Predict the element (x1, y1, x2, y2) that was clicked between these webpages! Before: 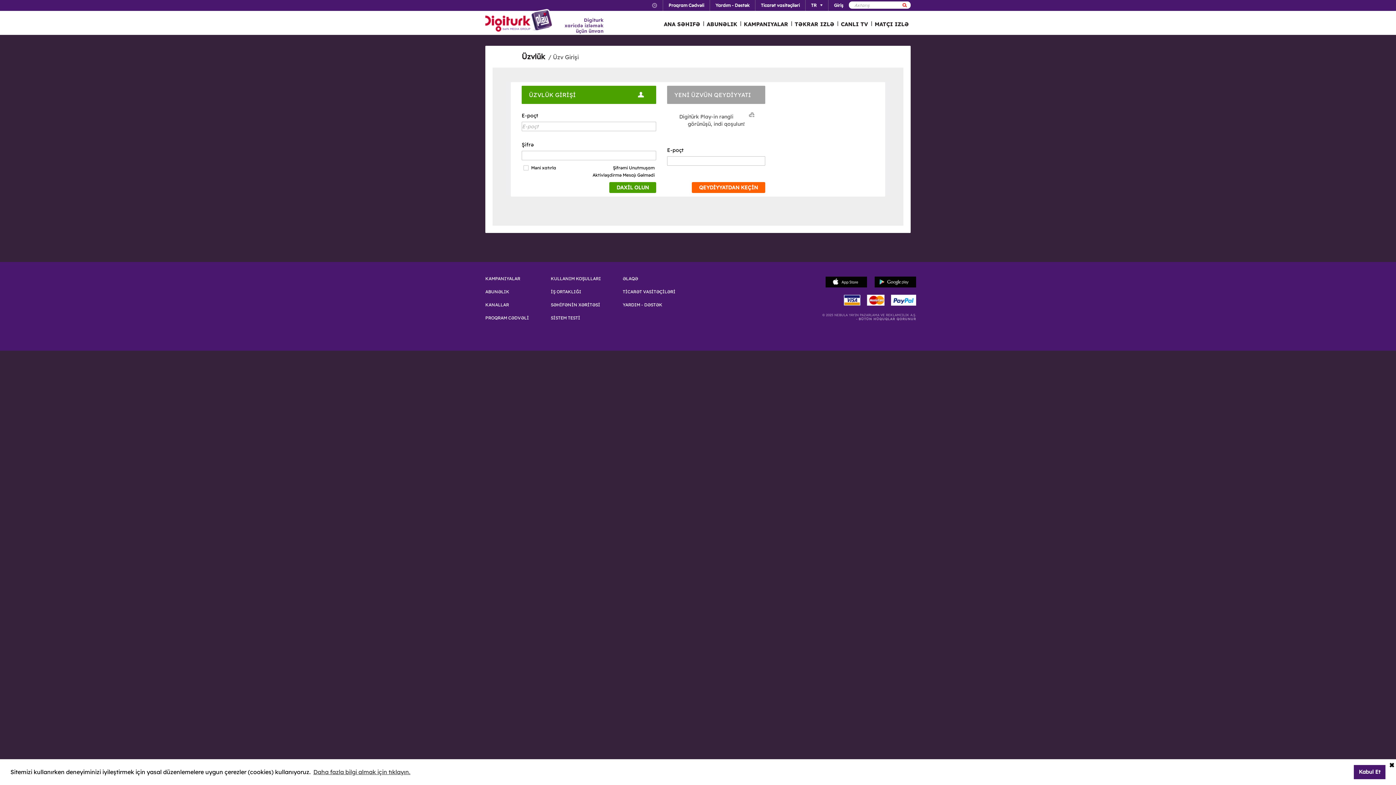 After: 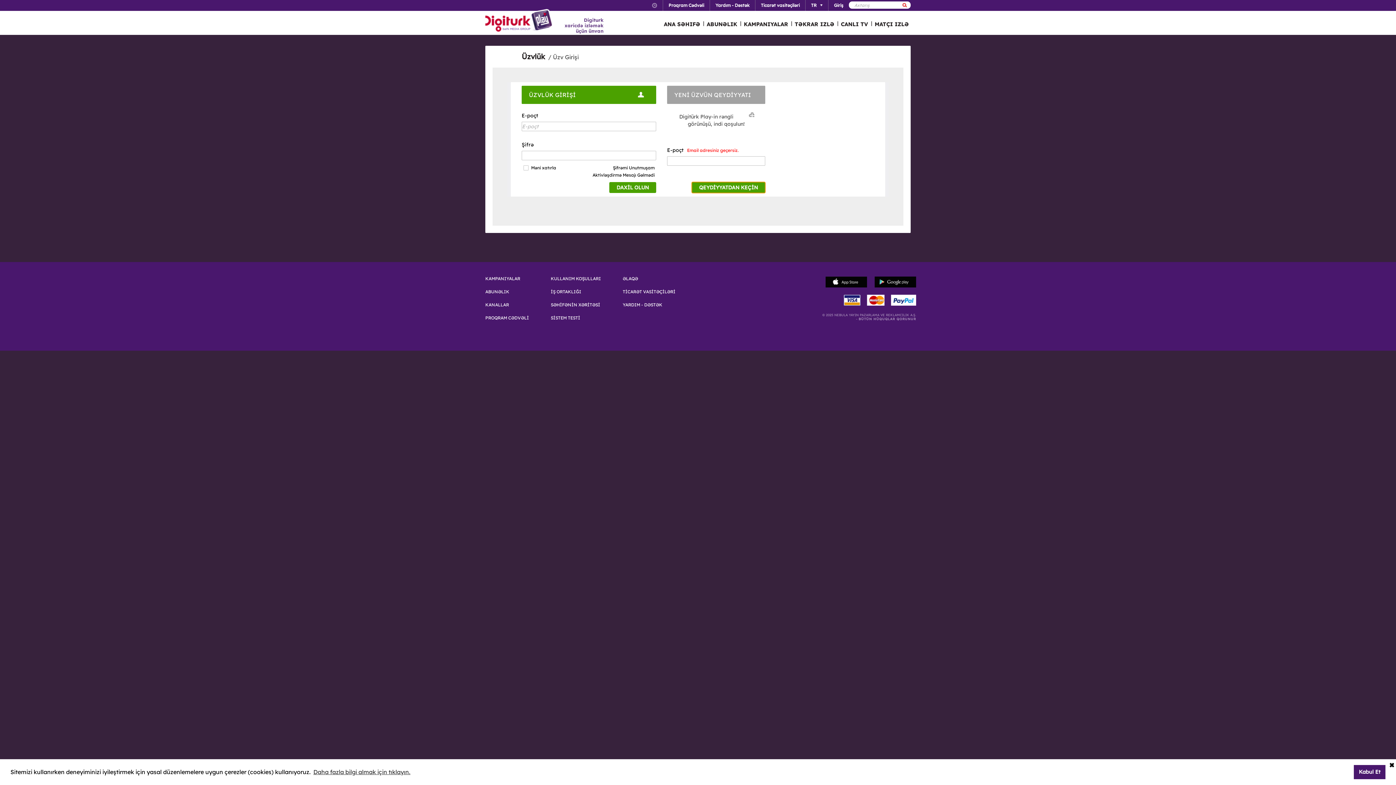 Action: bbox: (692, 182, 765, 193) label: QEYDİYYATDAN KEÇİN